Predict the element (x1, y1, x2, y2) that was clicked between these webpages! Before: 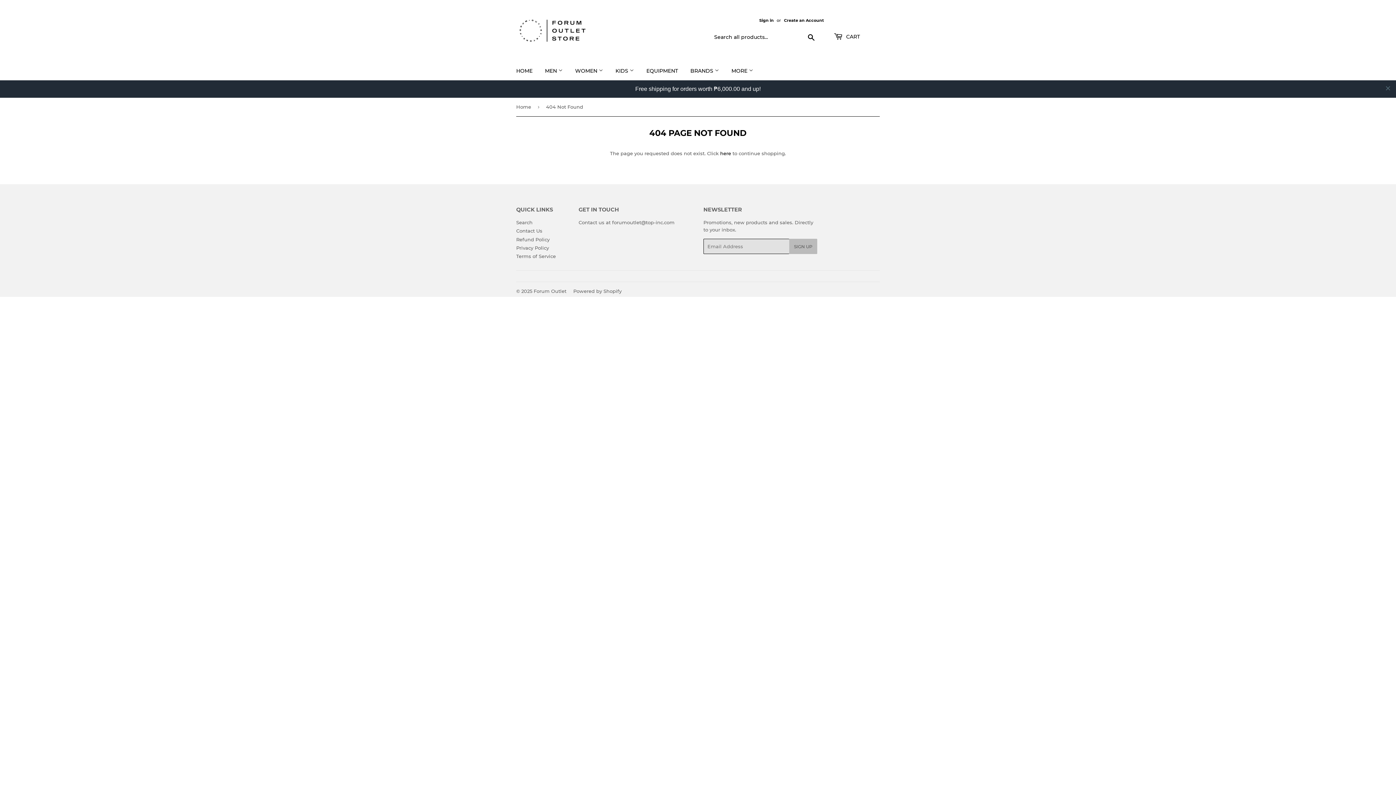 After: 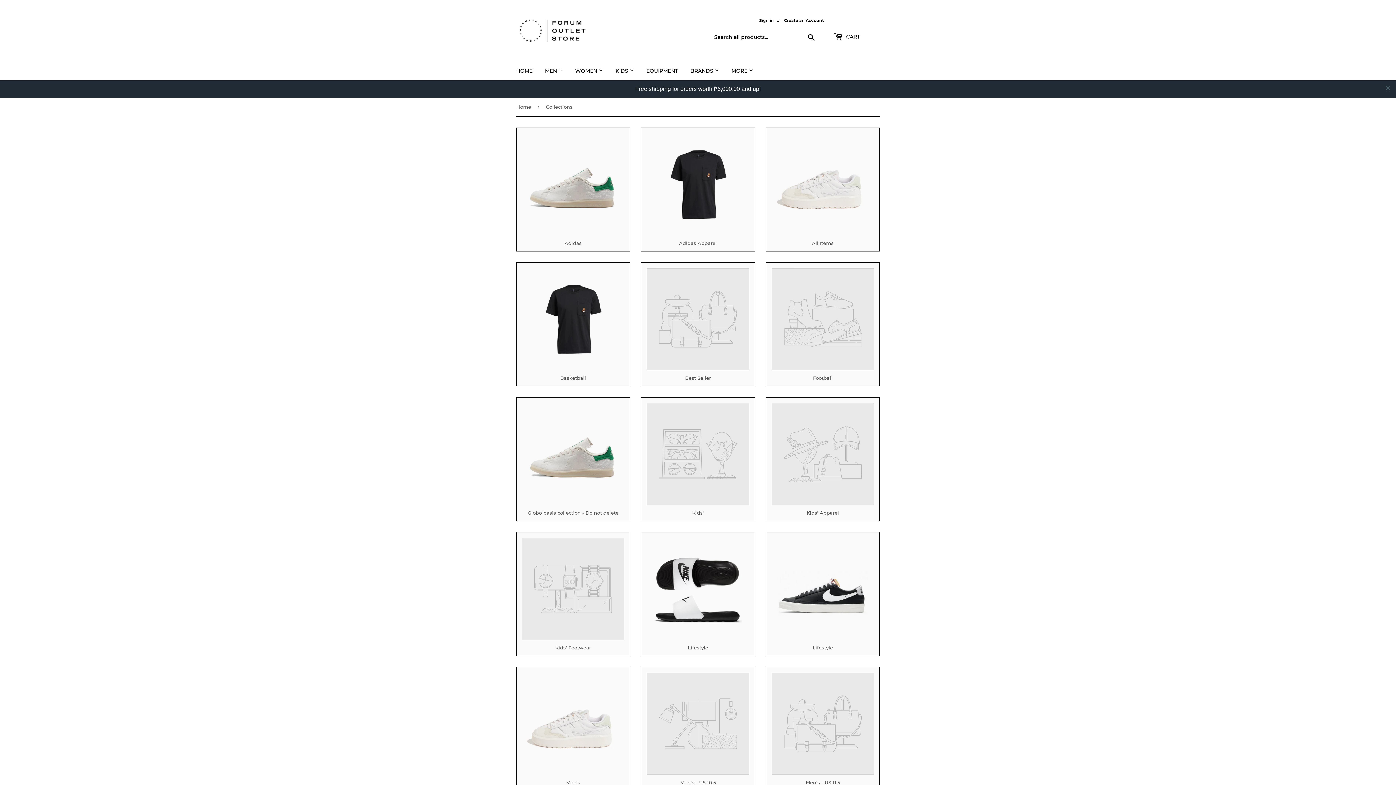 Action: bbox: (685, 61, 724, 80) label: BRANDS 